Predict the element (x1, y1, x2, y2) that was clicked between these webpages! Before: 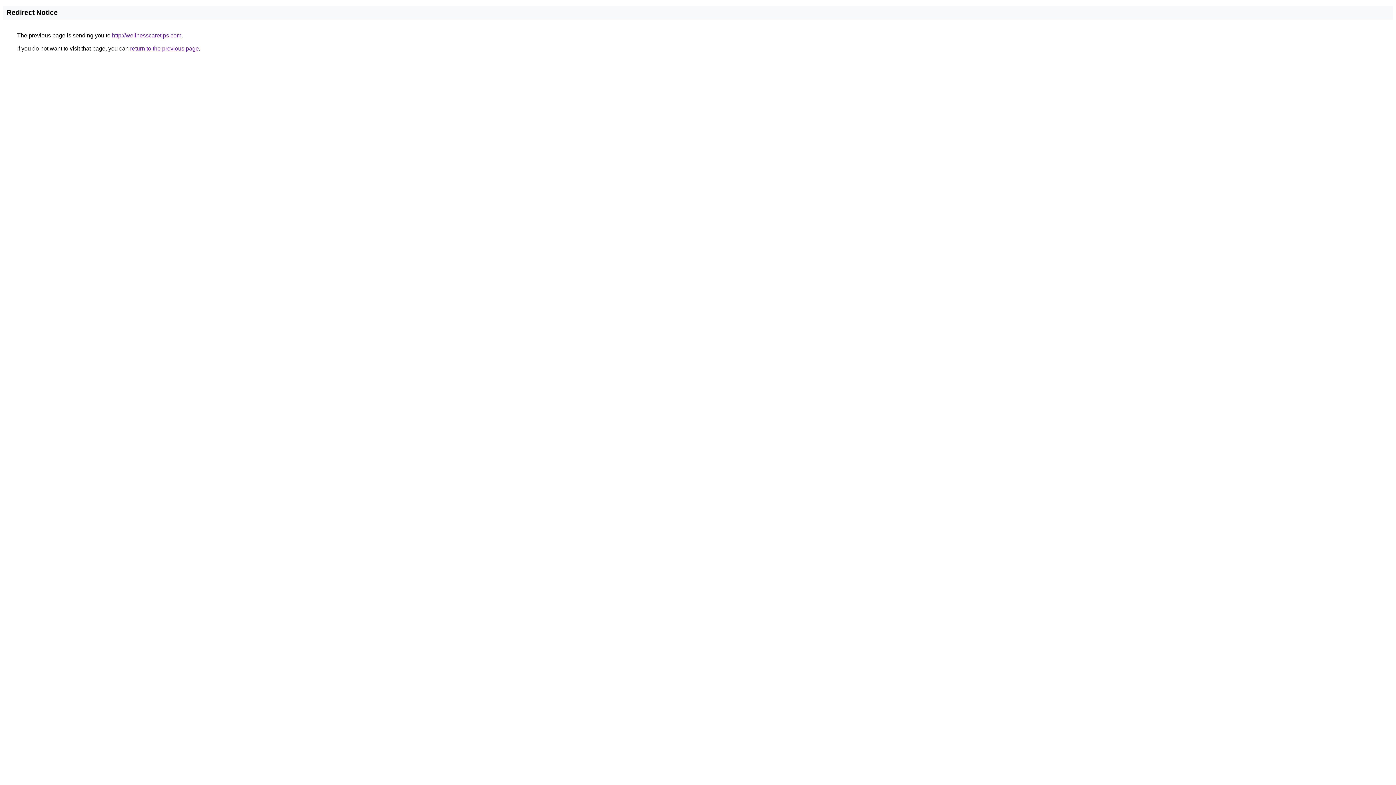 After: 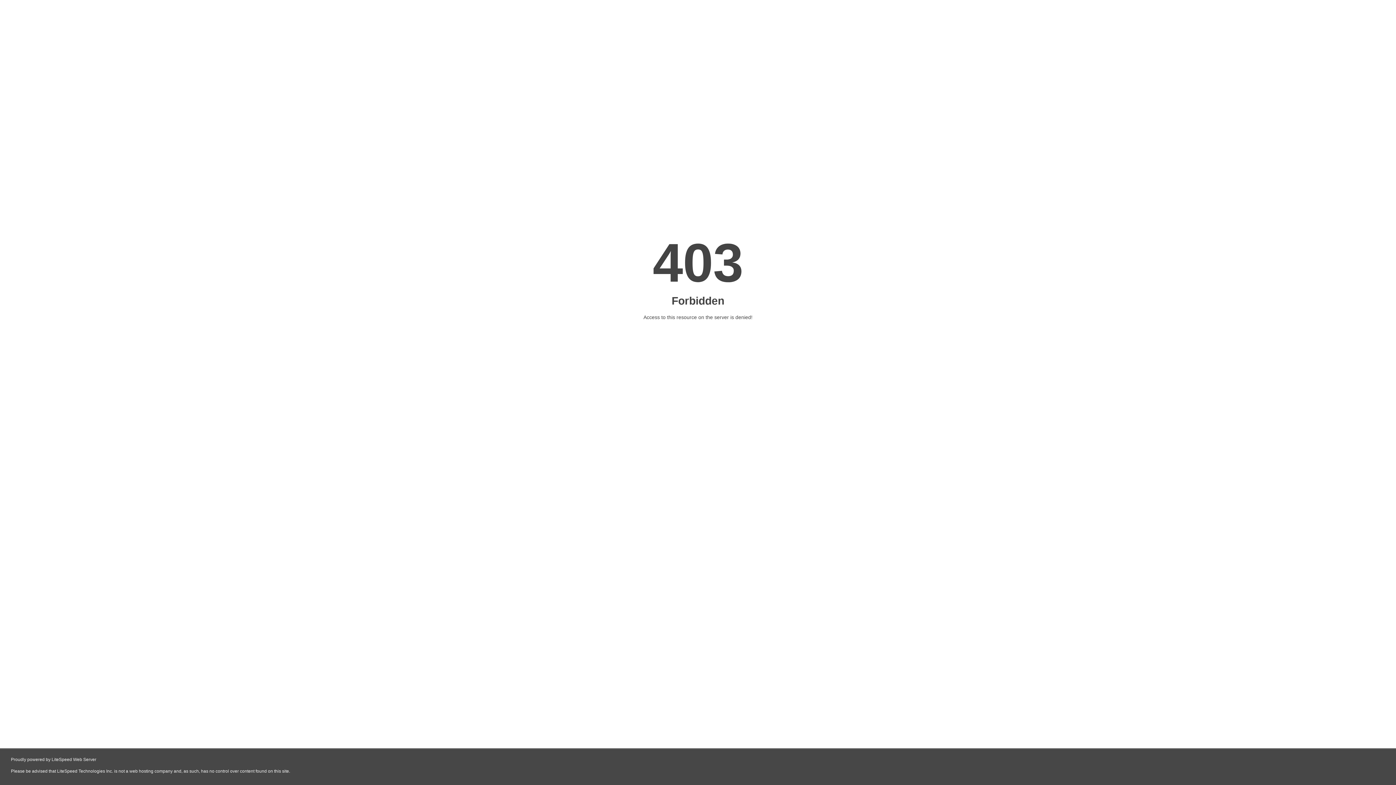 Action: label: http://wellnesscaretips.com bbox: (112, 32, 181, 38)